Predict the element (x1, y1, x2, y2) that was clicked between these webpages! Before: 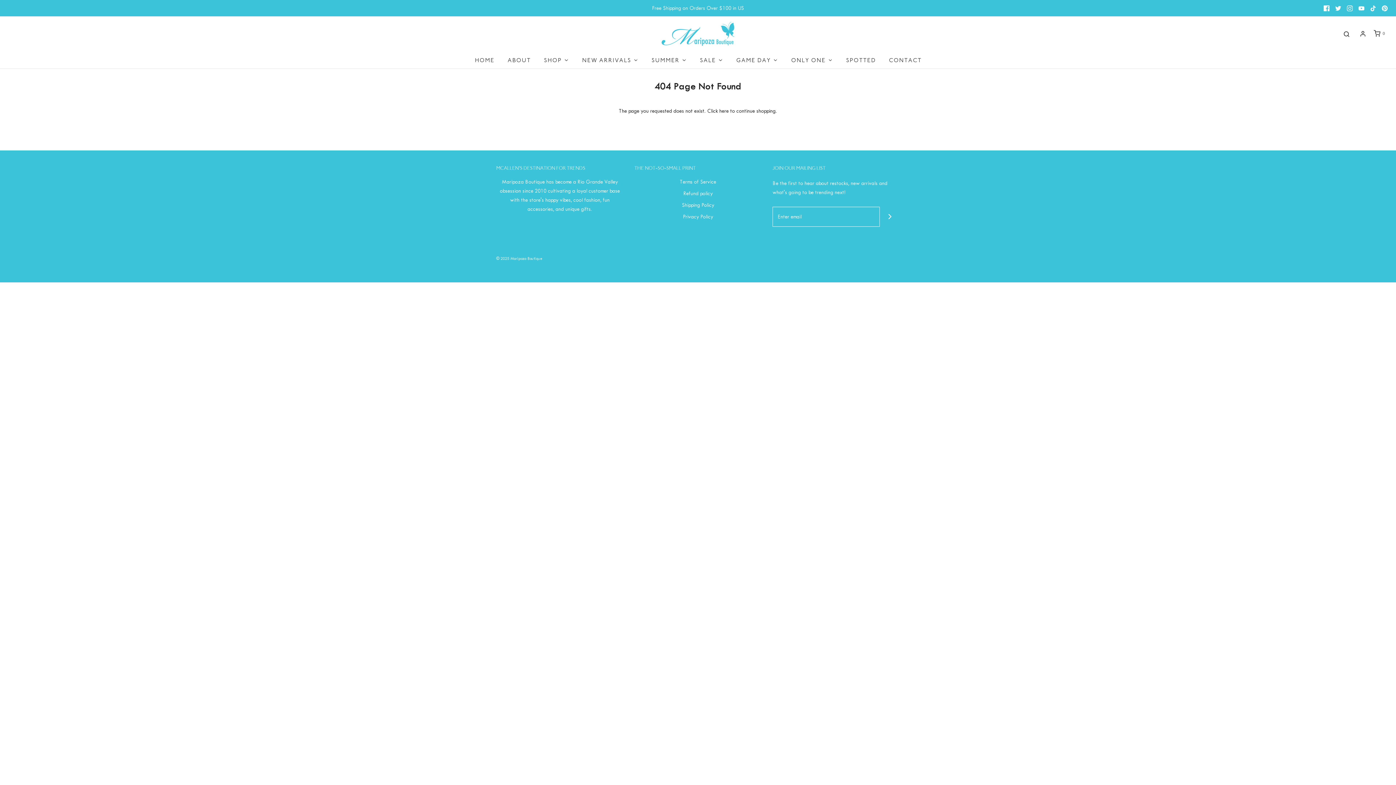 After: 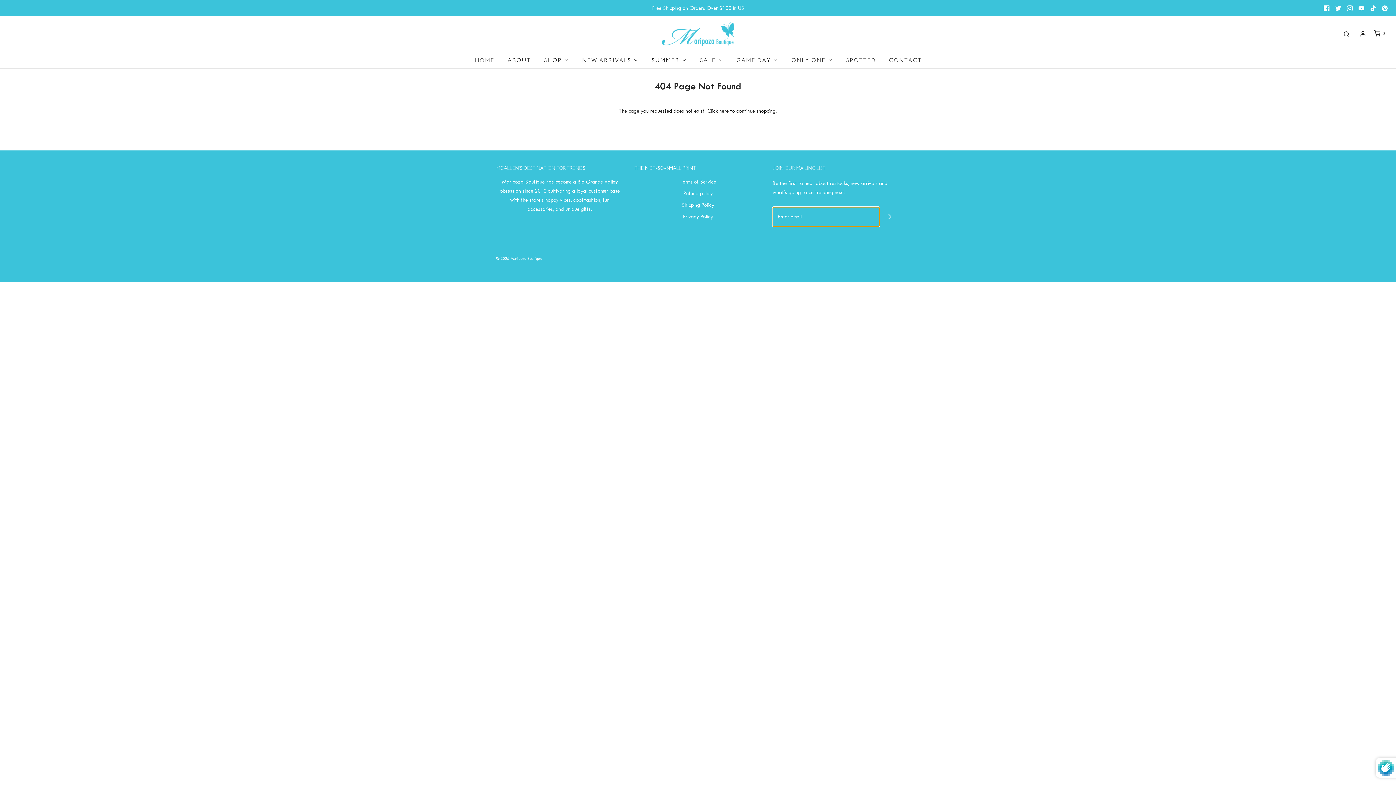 Action: label: Join bbox: (880, 206, 900, 226)